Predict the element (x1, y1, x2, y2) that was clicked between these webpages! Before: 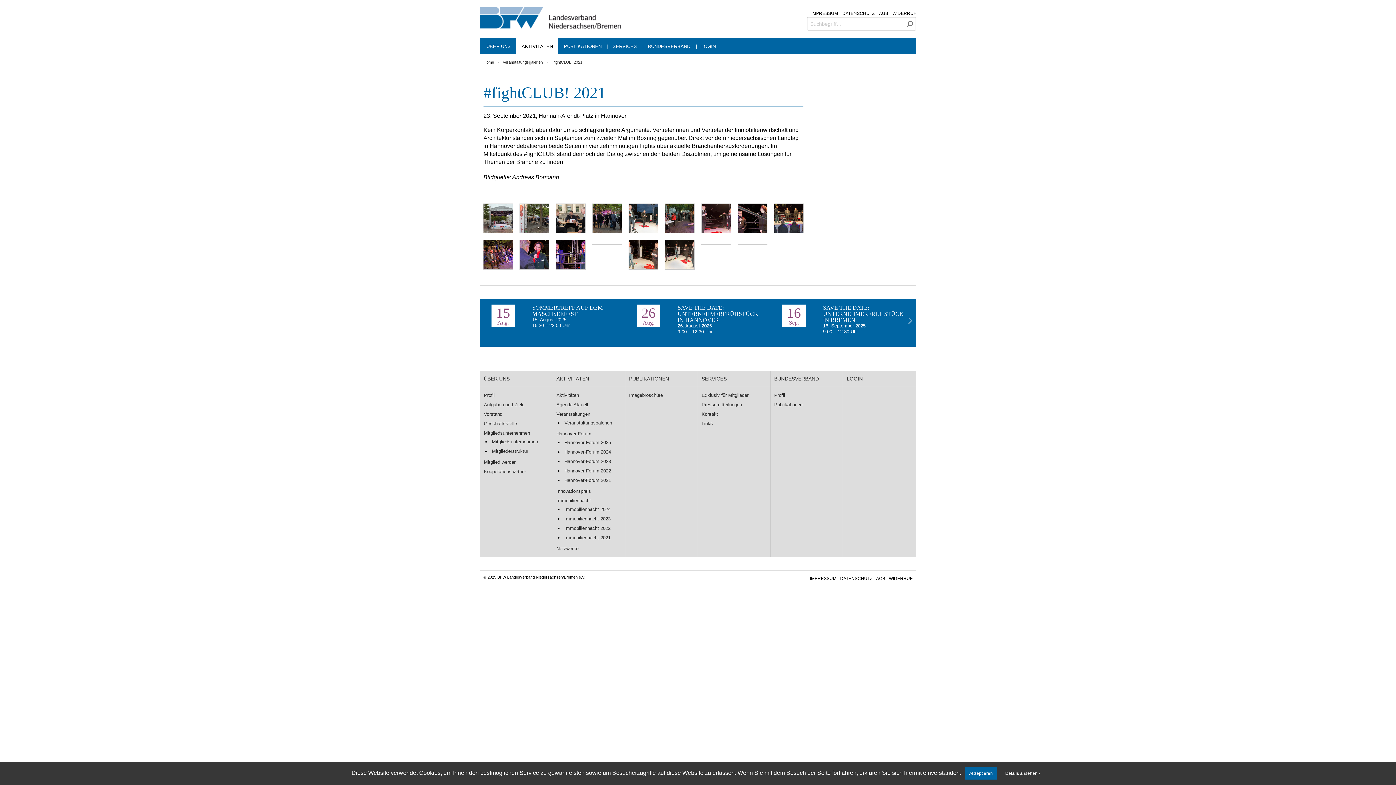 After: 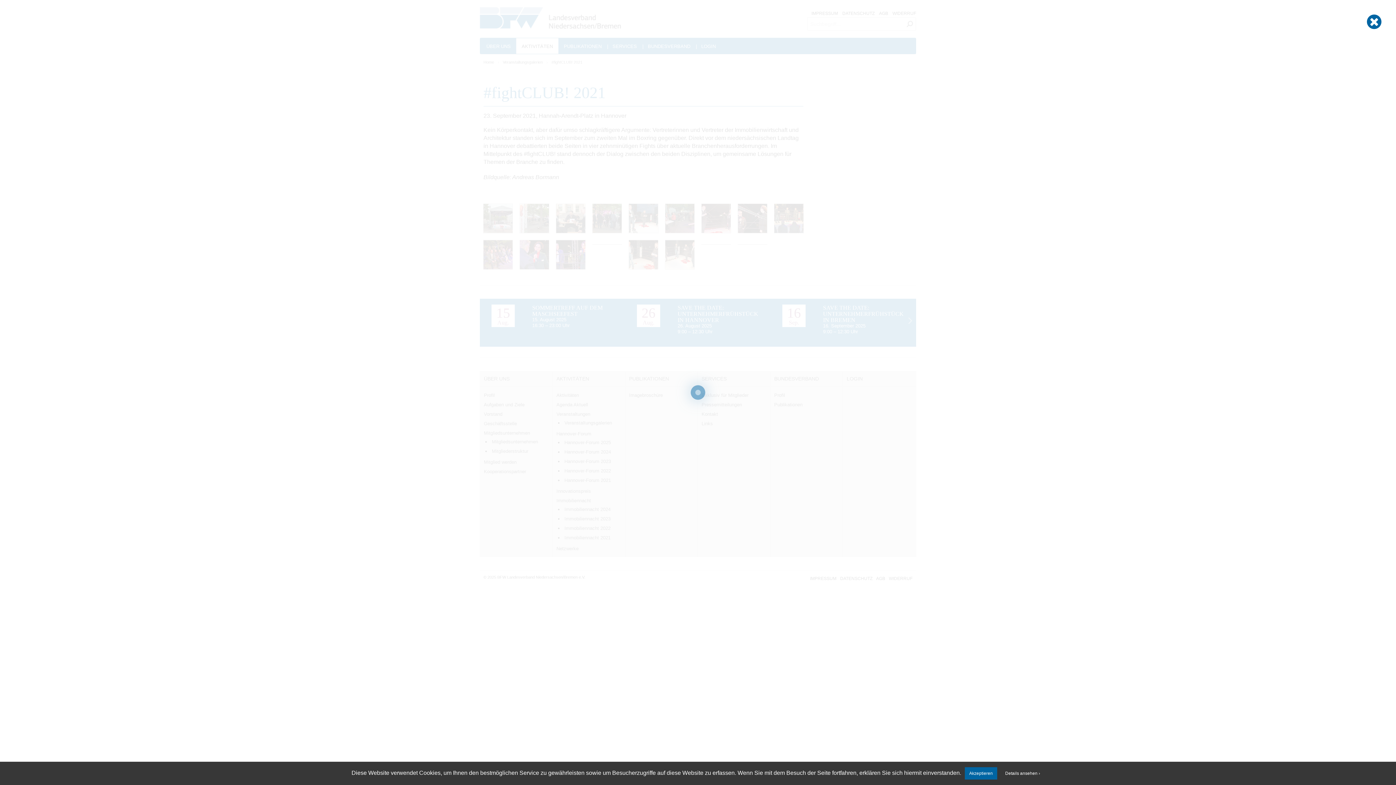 Action: bbox: (483, 214, 512, 221)